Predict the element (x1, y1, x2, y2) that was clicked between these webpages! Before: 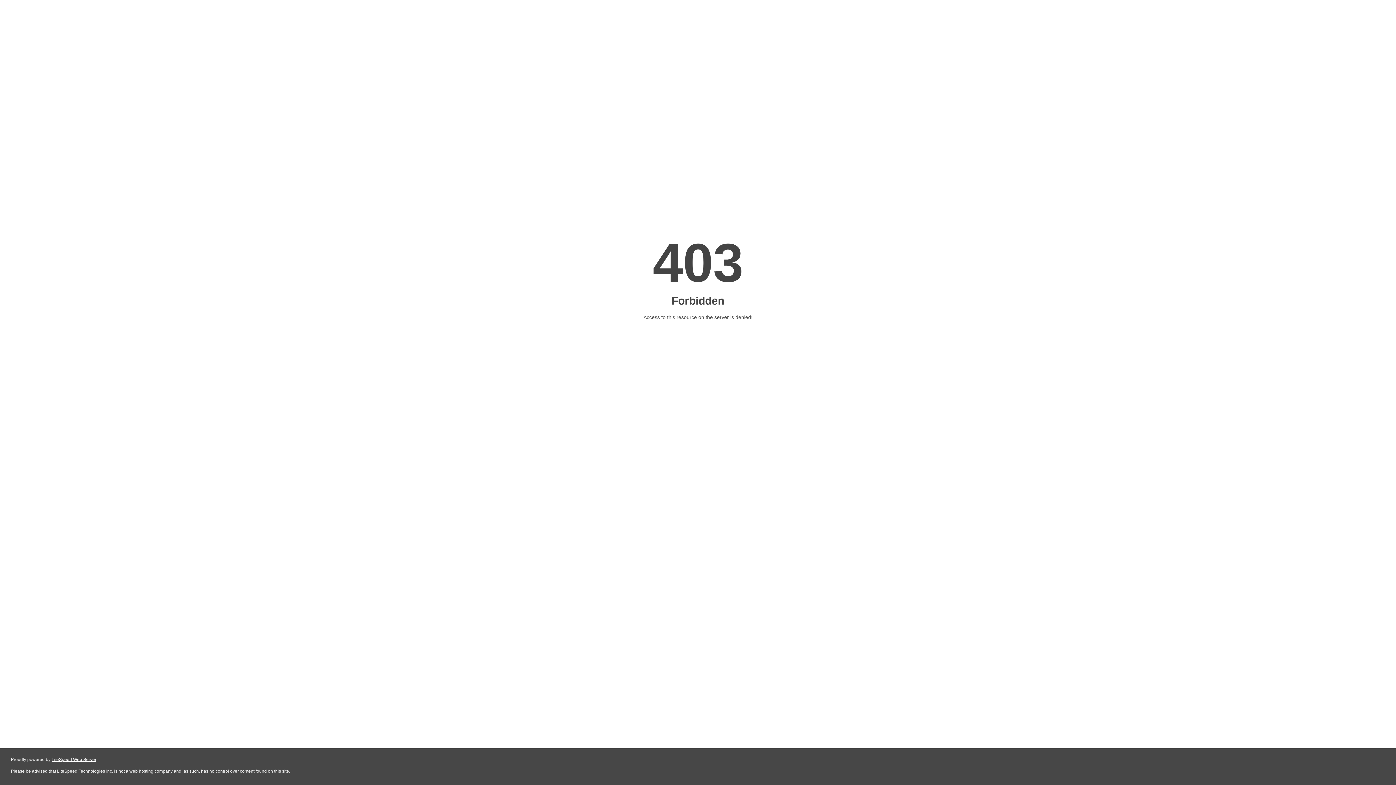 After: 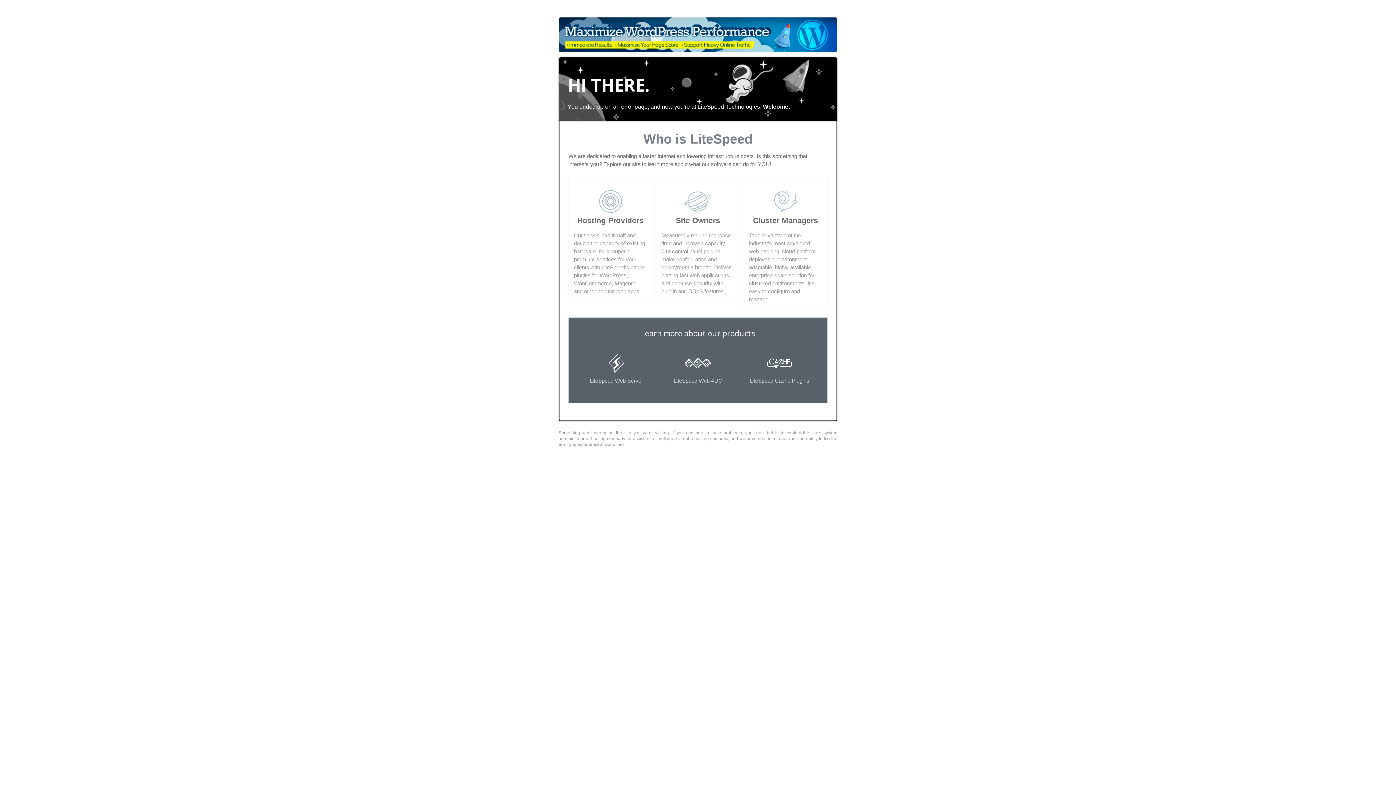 Action: label: LiteSpeed Web Server bbox: (51, 757, 96, 762)